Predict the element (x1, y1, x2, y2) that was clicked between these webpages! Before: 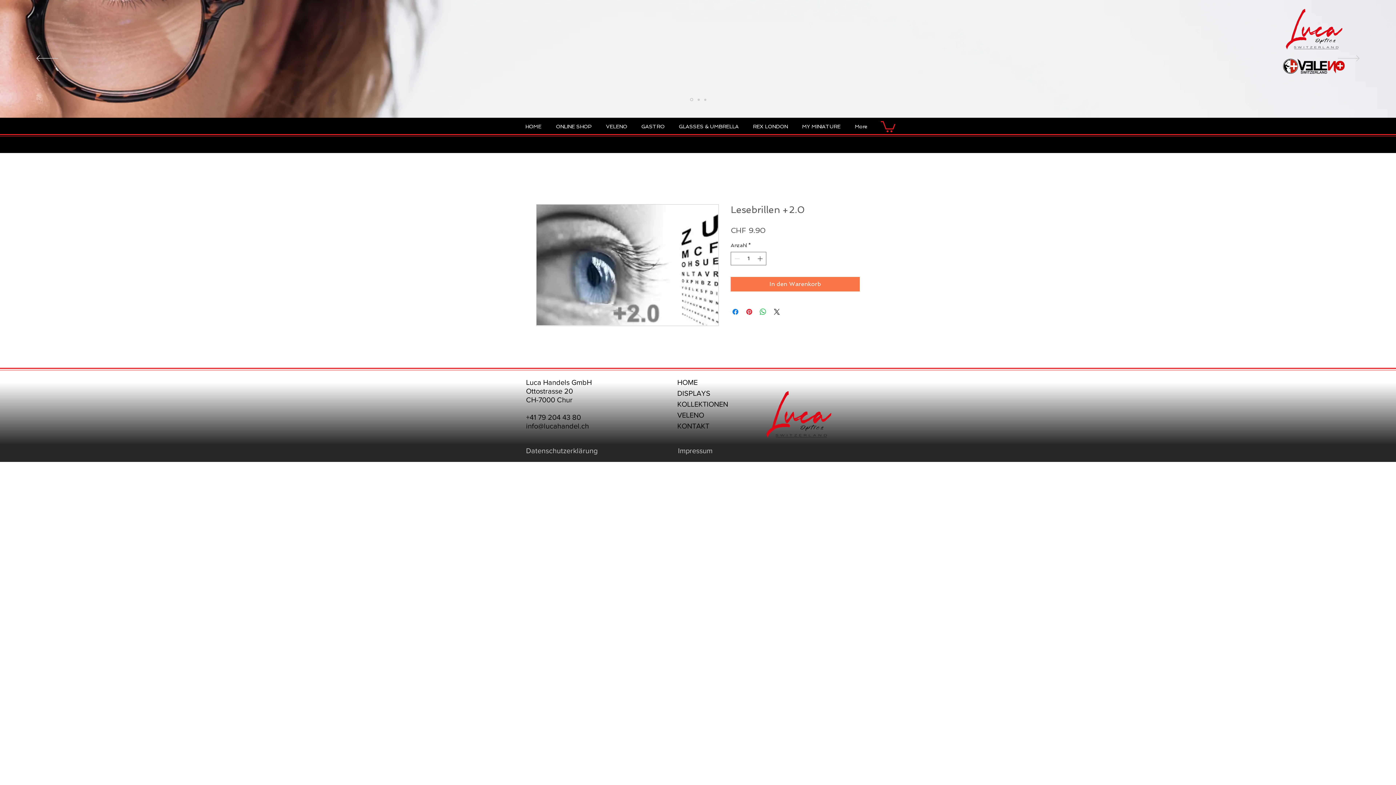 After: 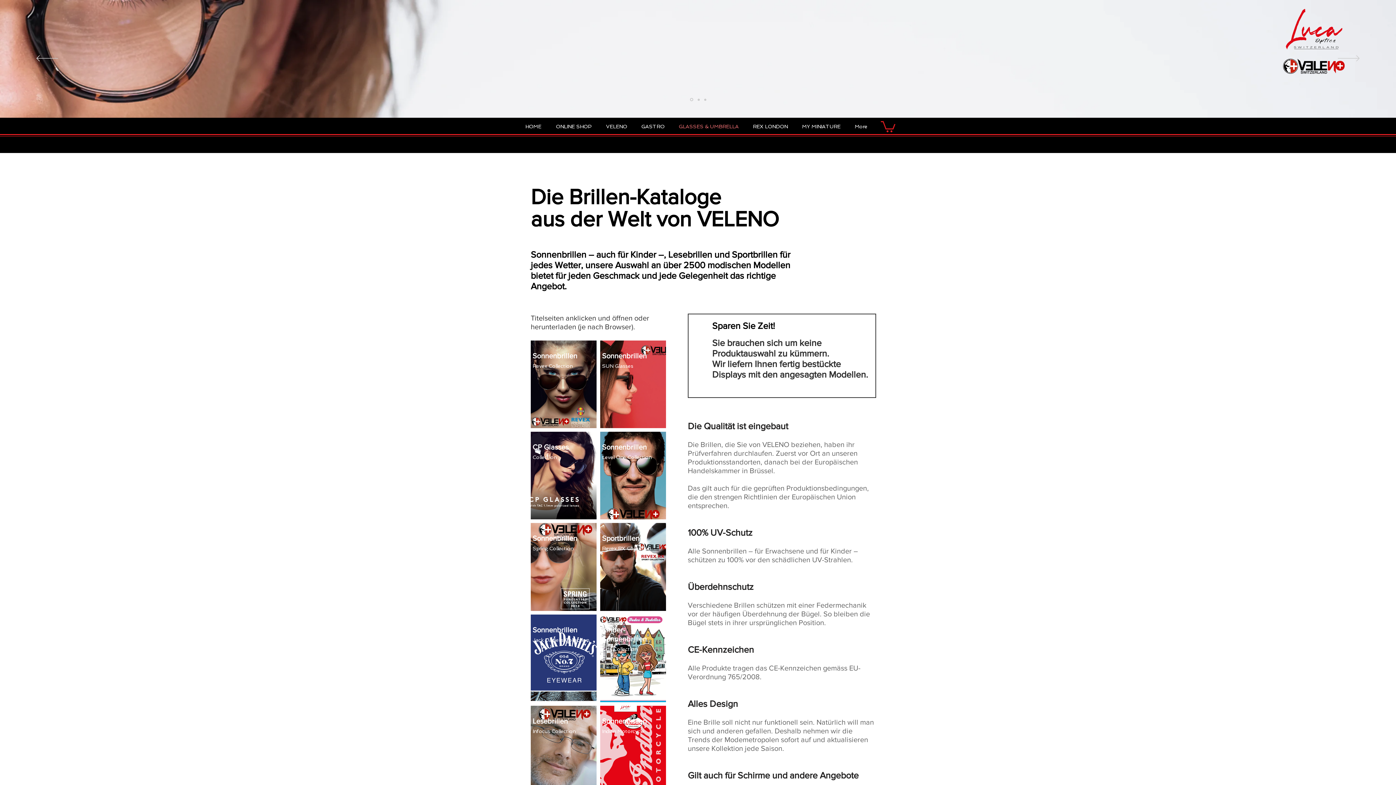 Action: bbox: (677, 400, 728, 408) label: KOLLEKTIONEN